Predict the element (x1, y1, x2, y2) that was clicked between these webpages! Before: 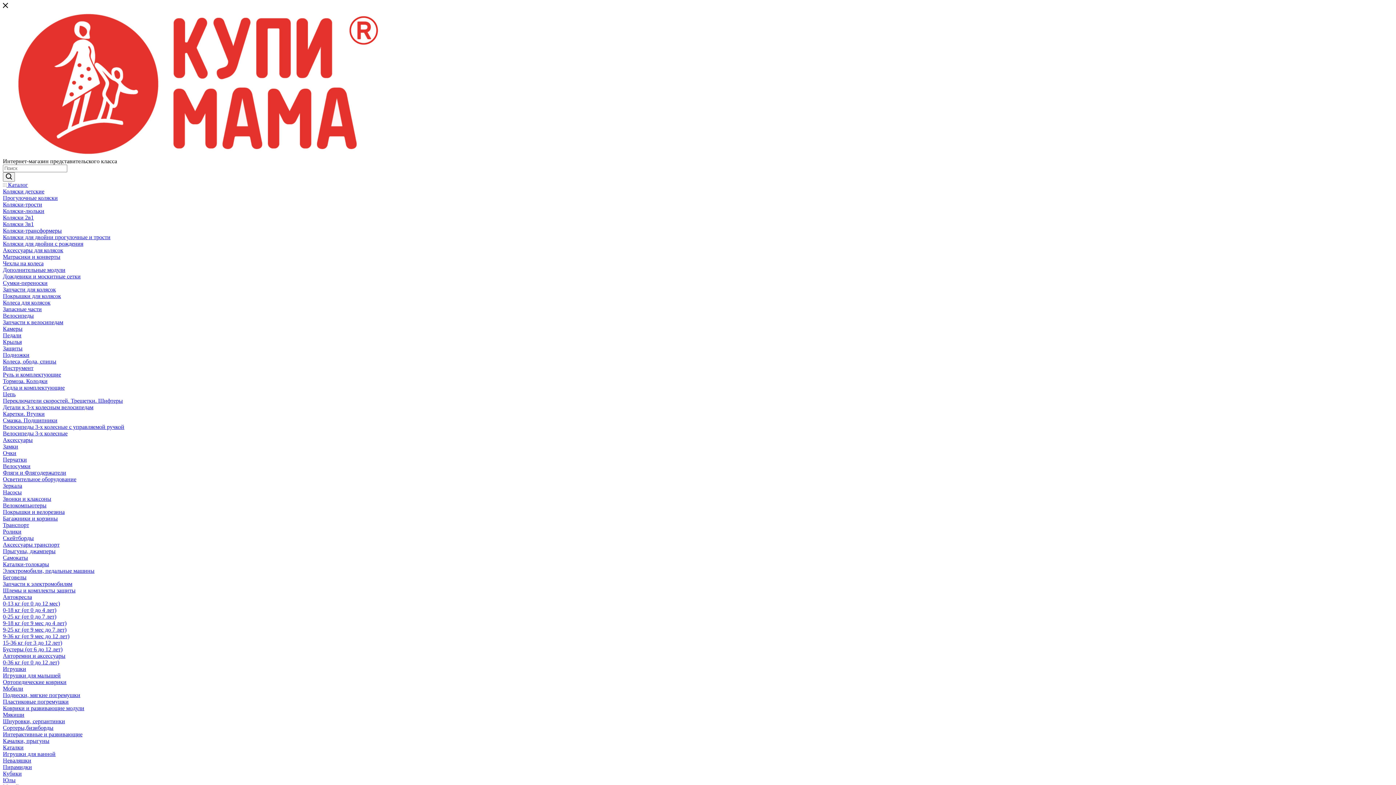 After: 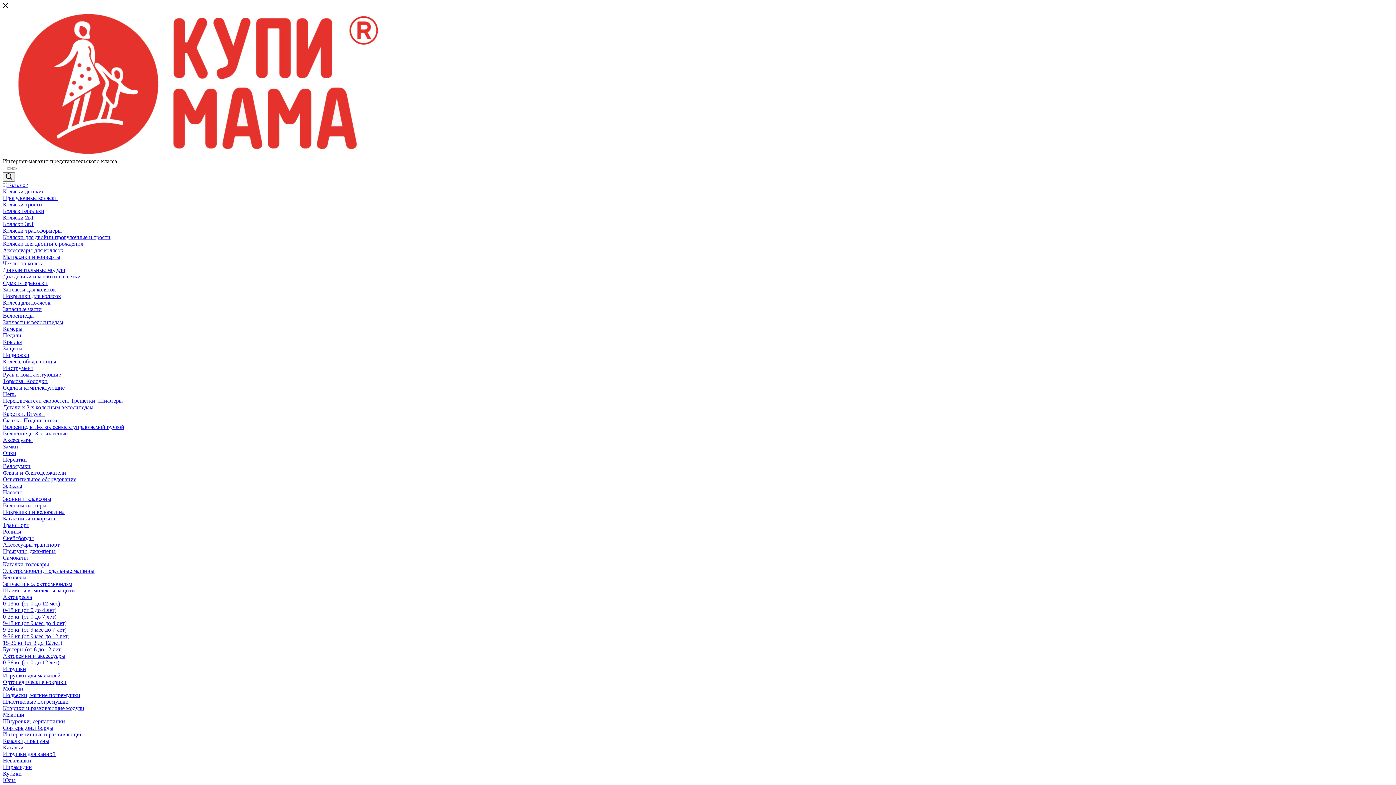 Action: bbox: (2, 293, 61, 299) label: Покрышки для колясок